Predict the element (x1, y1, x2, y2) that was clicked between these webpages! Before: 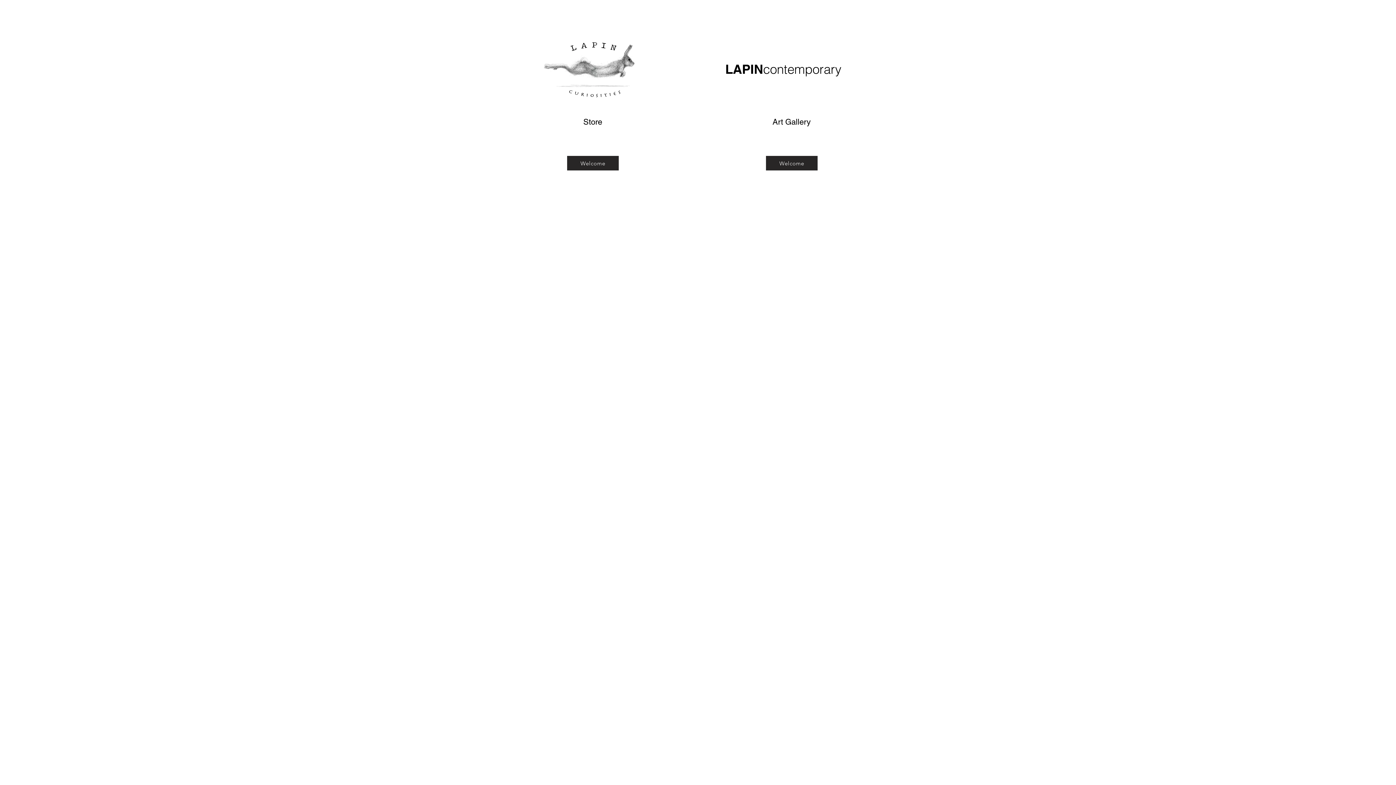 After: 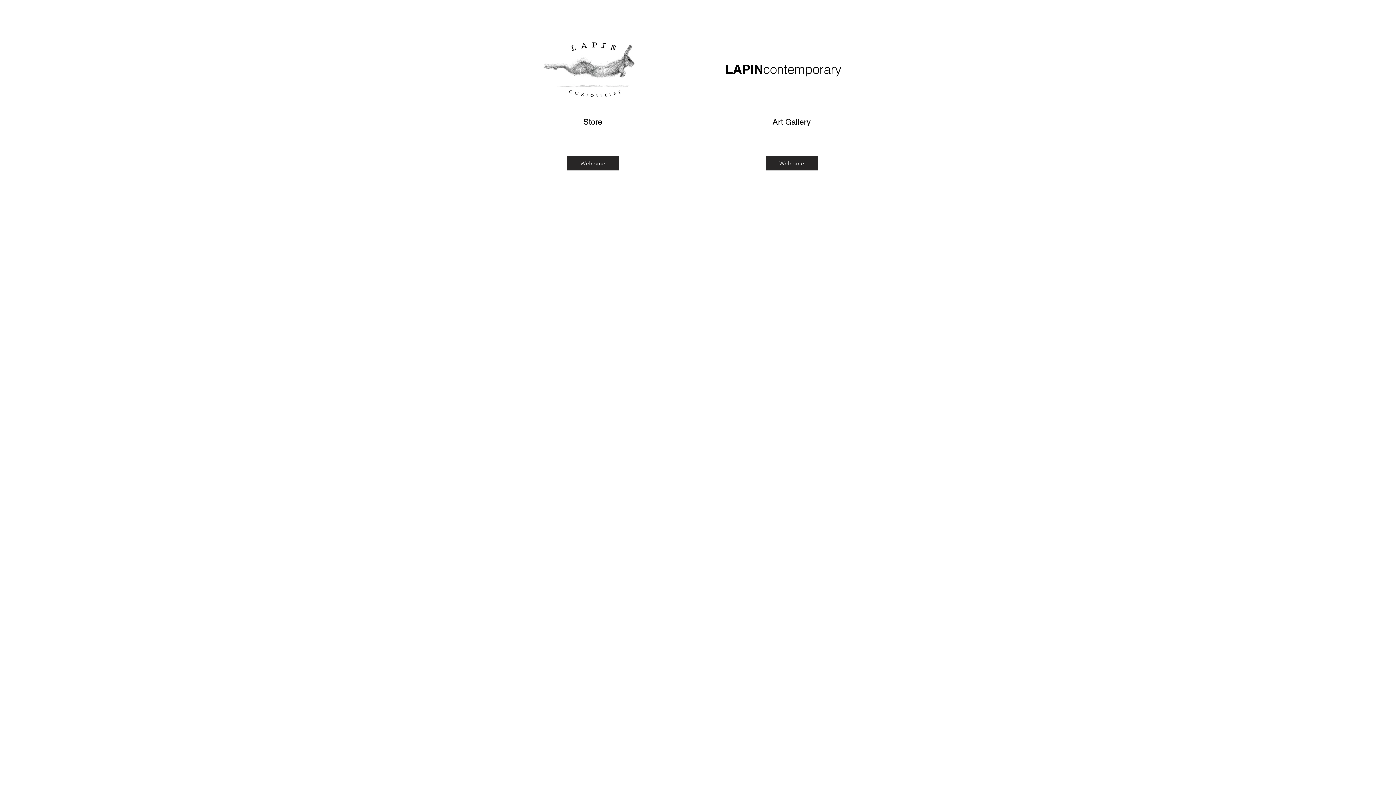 Action: label: LAPINcontemporary bbox: (725, 61, 841, 76)